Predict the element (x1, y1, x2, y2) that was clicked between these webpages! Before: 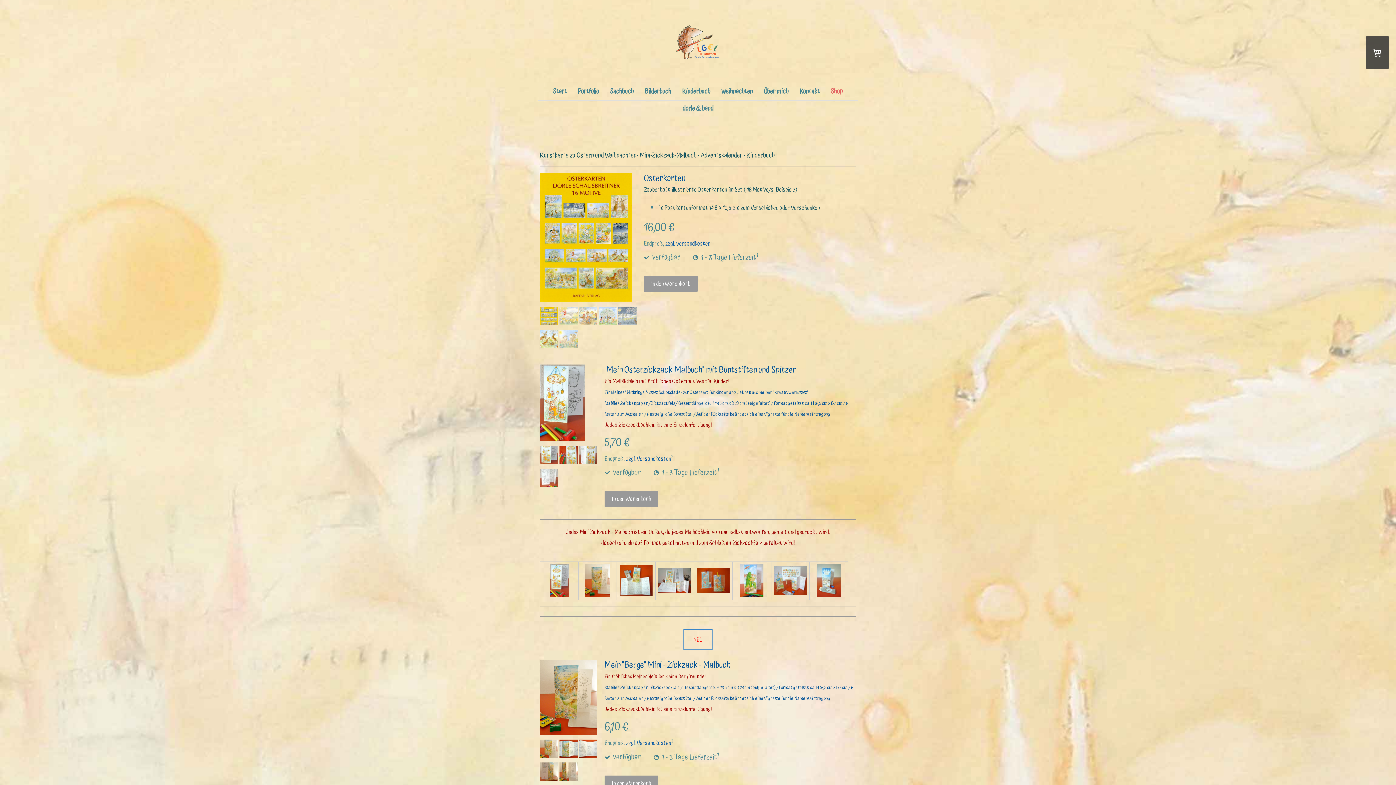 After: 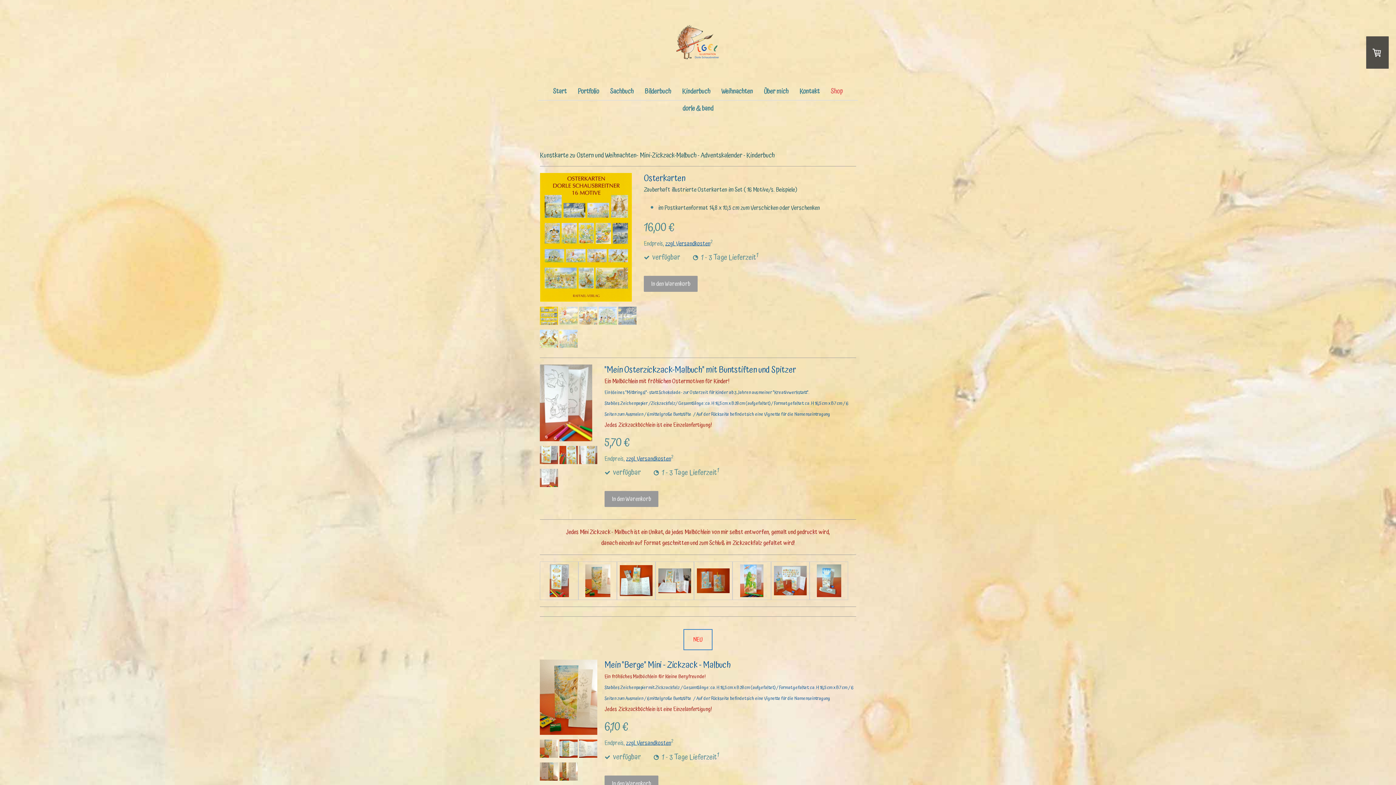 Action: bbox: (540, 479, 558, 490)